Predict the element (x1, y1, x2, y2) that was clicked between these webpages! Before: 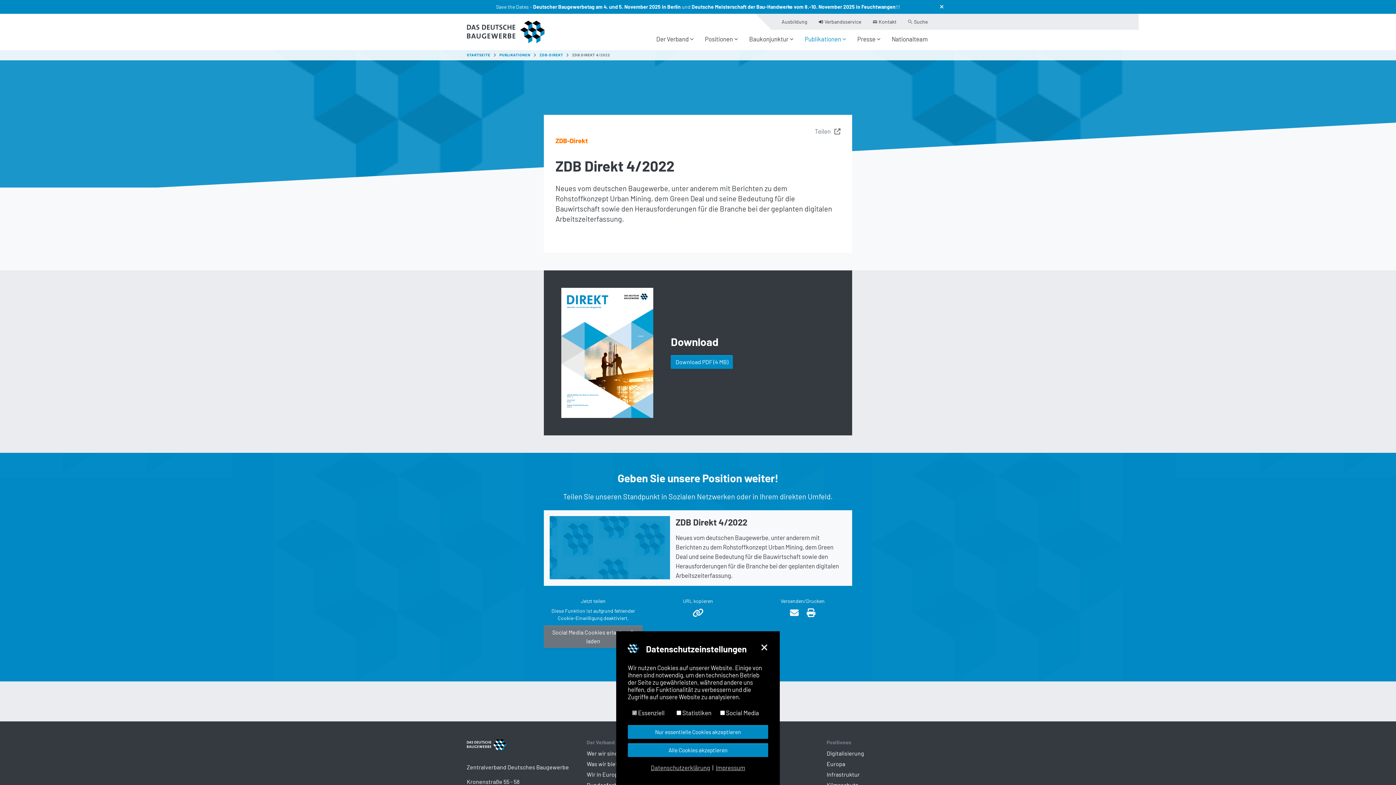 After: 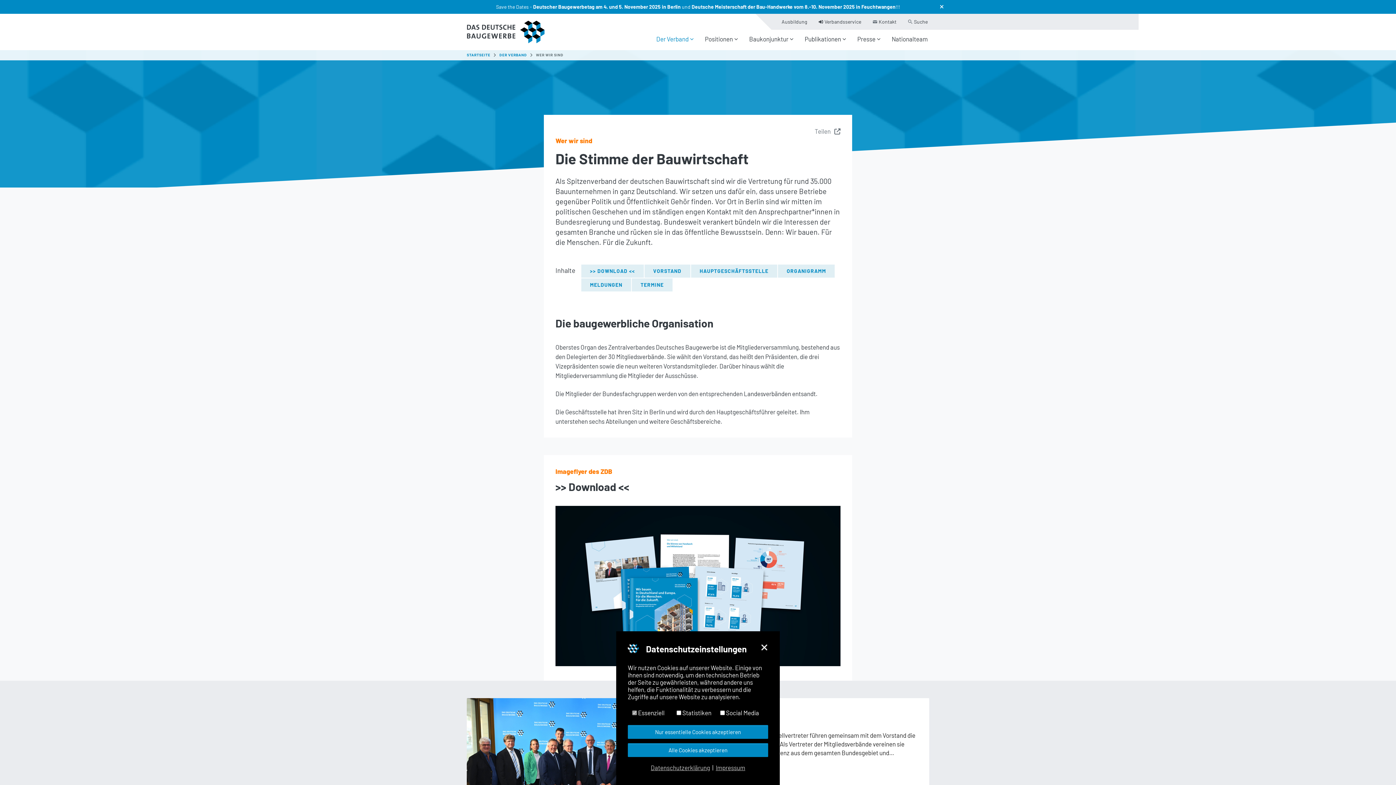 Action: bbox: (586, 750, 618, 757) label: Wer wir sind